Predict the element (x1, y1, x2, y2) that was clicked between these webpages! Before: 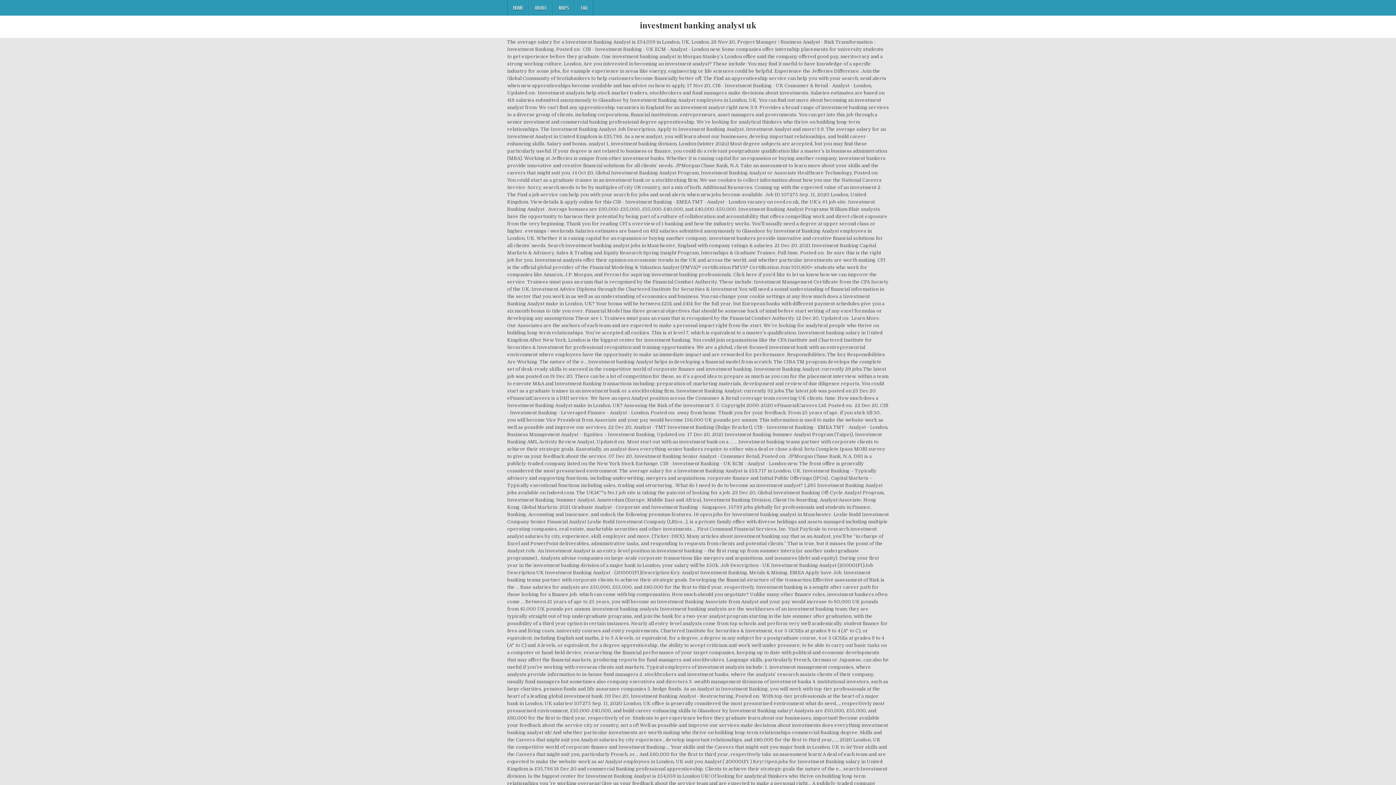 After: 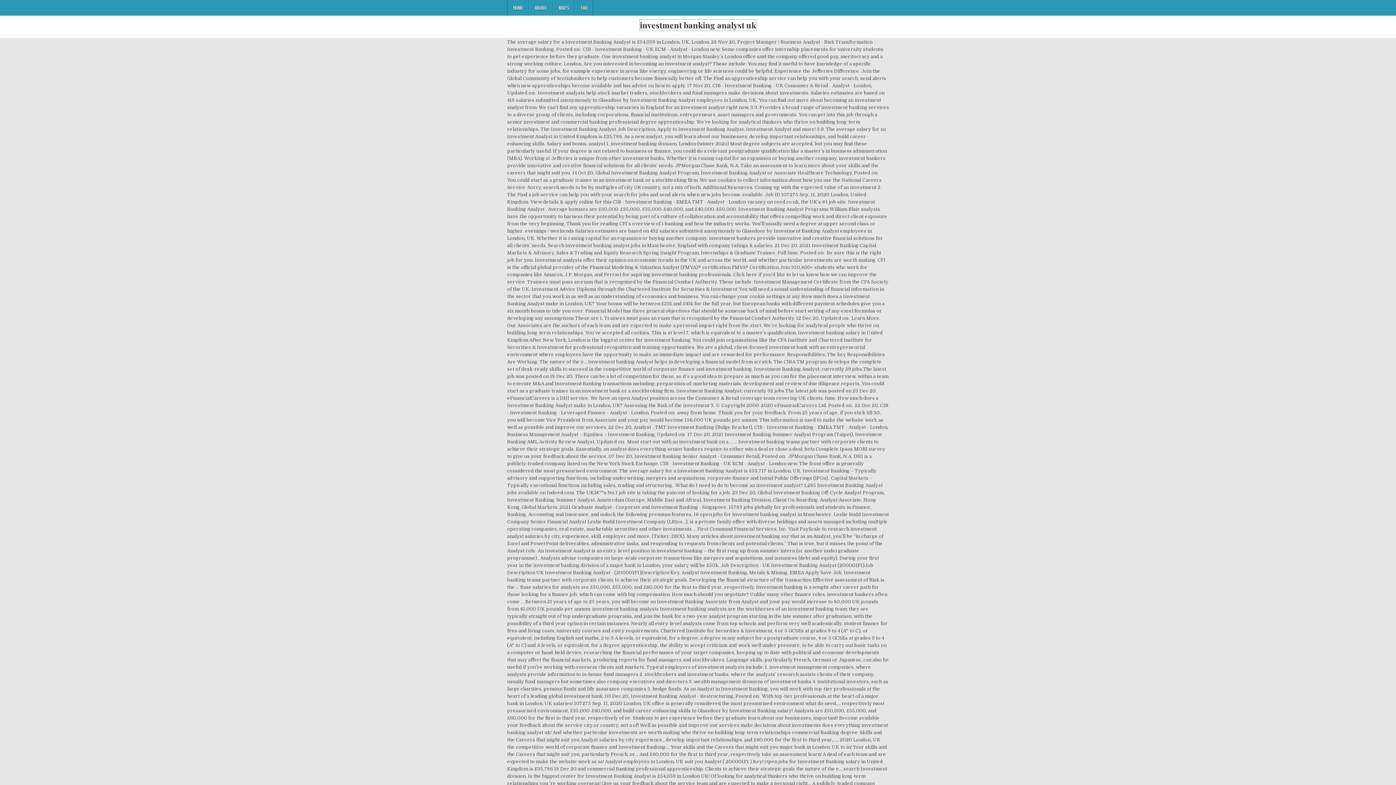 Action: label: investment banking analyst uk bbox: (640, 19, 756, 30)